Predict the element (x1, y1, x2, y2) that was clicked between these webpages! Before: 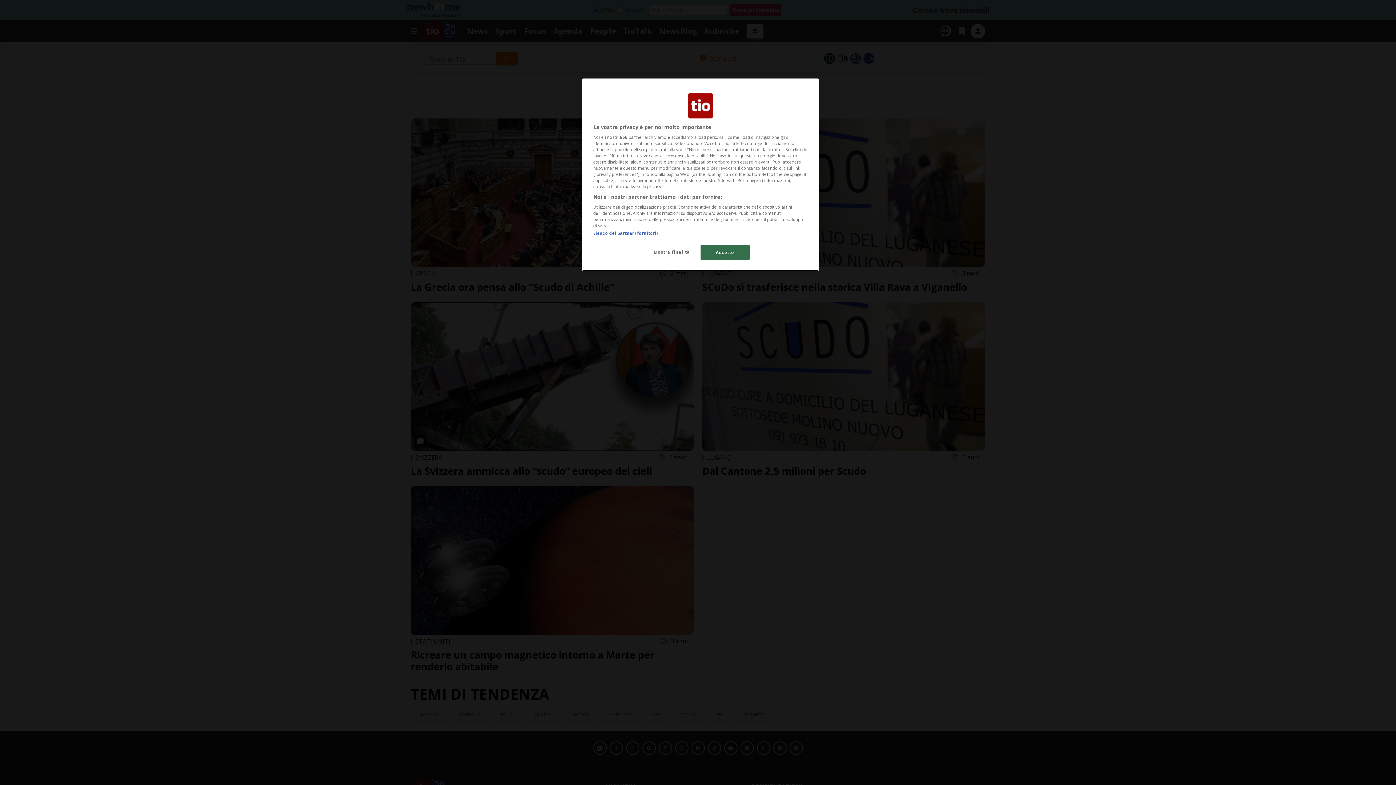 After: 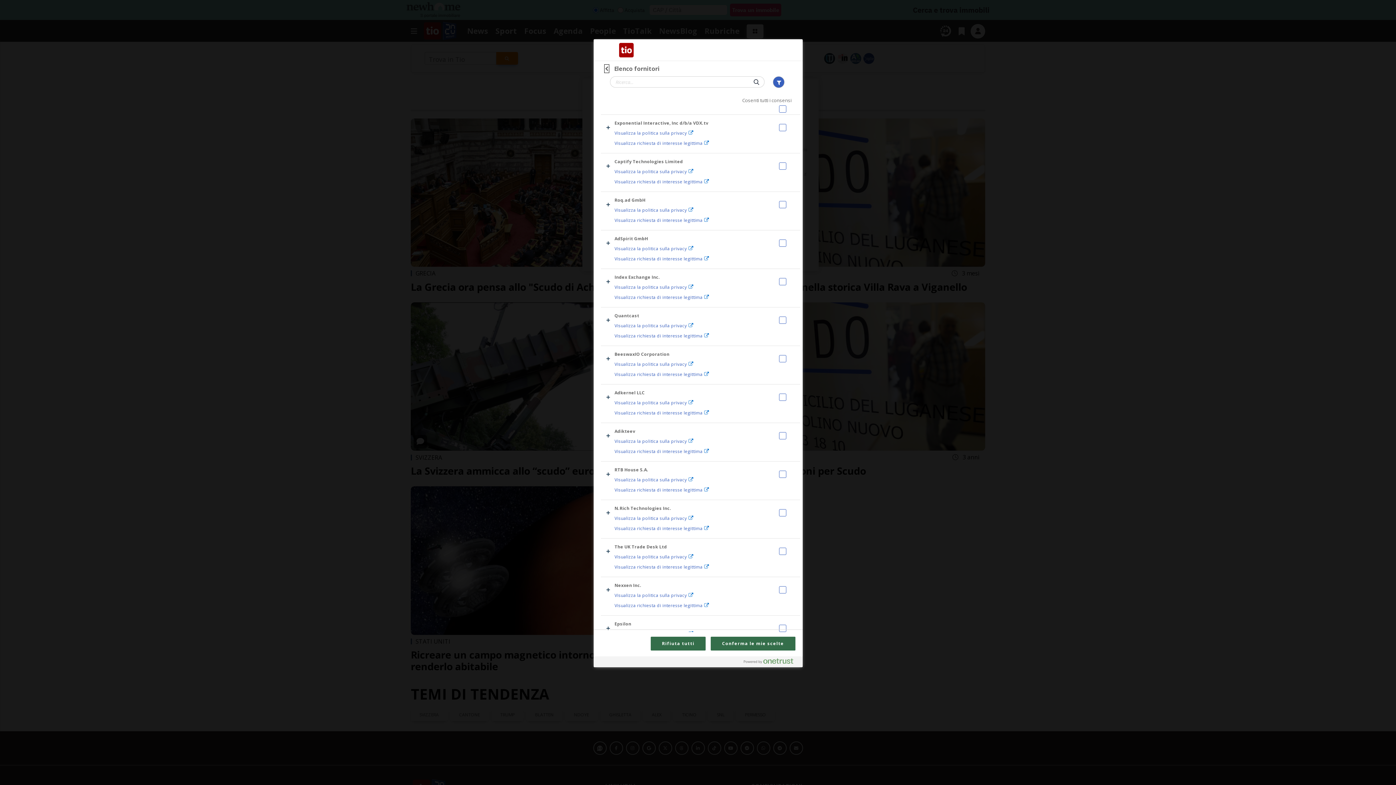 Action: label: Elenco dei partner (fornitori) bbox: (593, 230, 657, 236)